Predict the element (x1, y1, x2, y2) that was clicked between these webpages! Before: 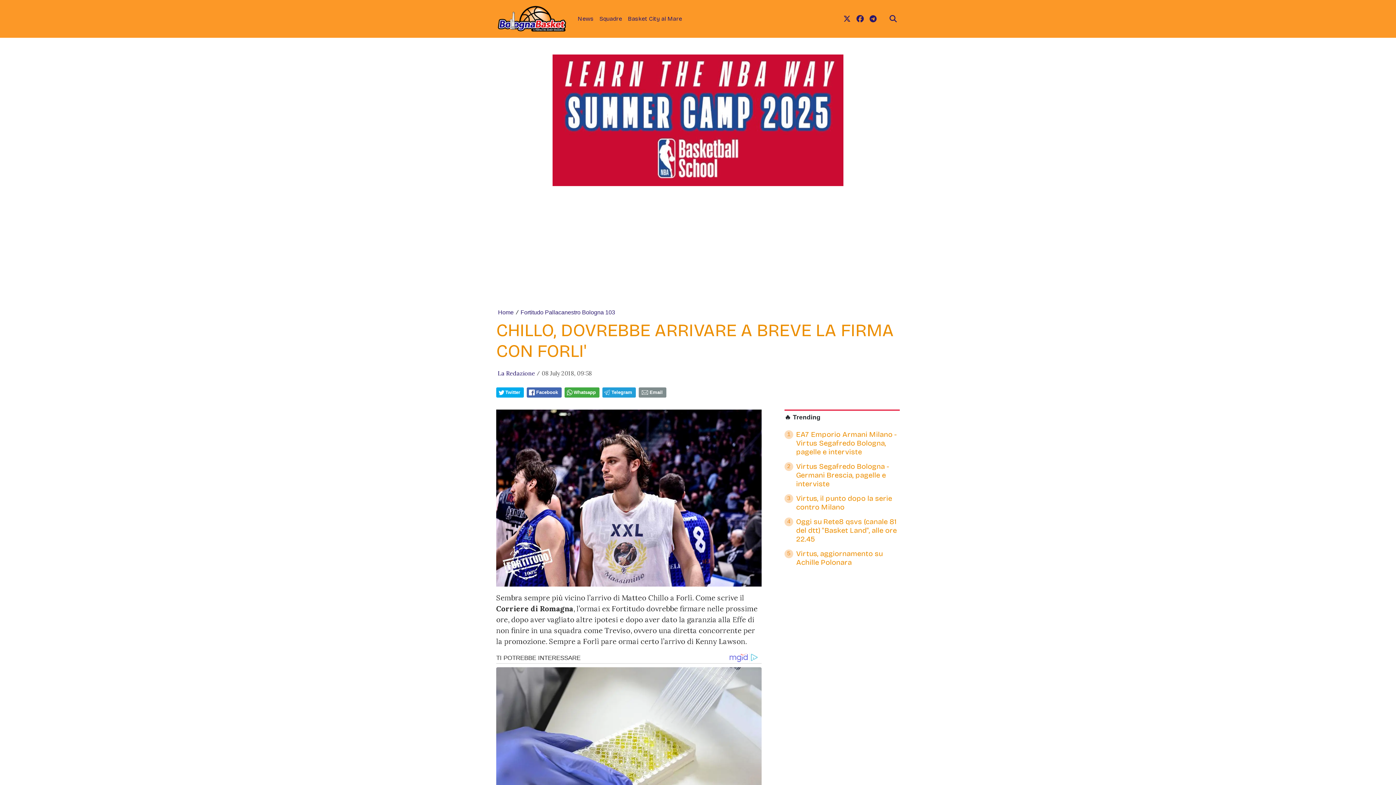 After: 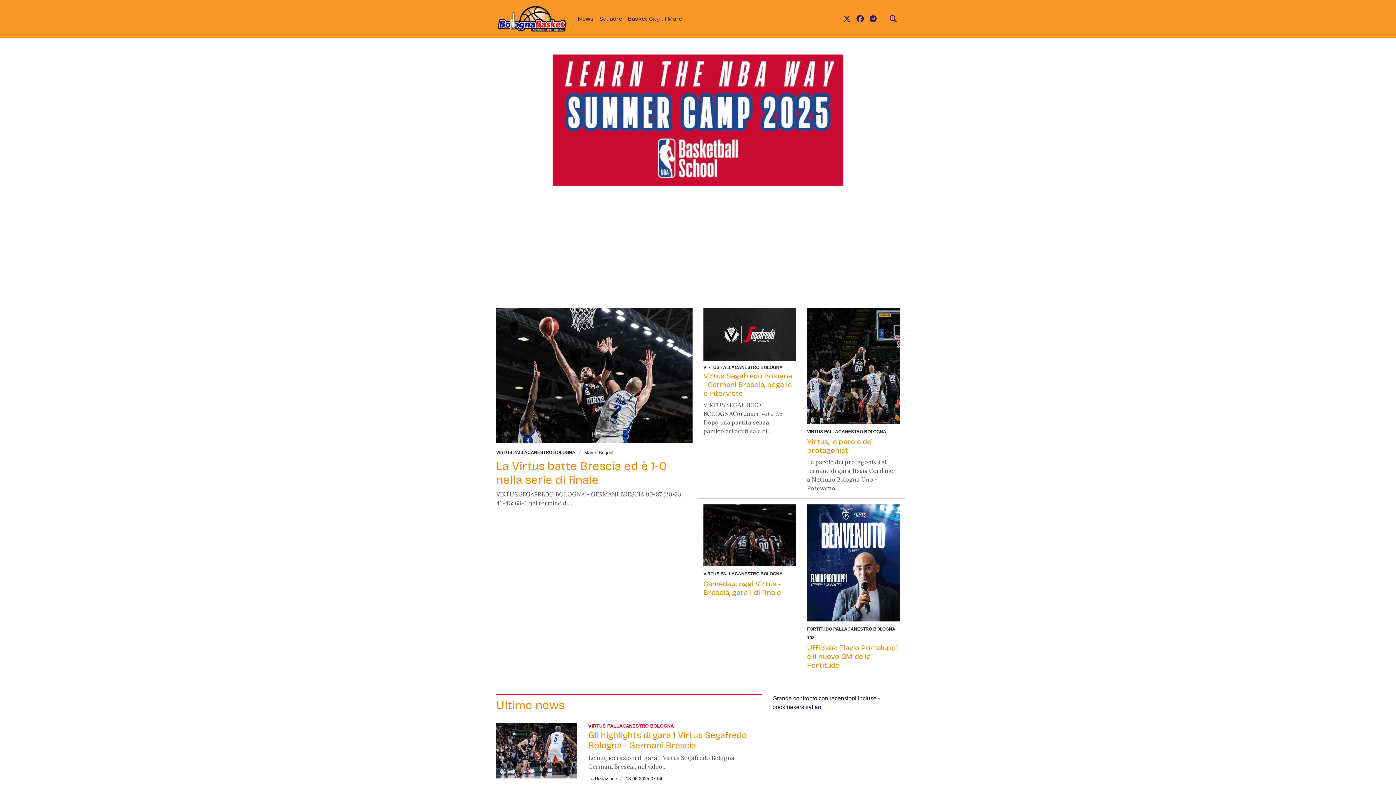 Action: bbox: (496, 2, 569, 34)